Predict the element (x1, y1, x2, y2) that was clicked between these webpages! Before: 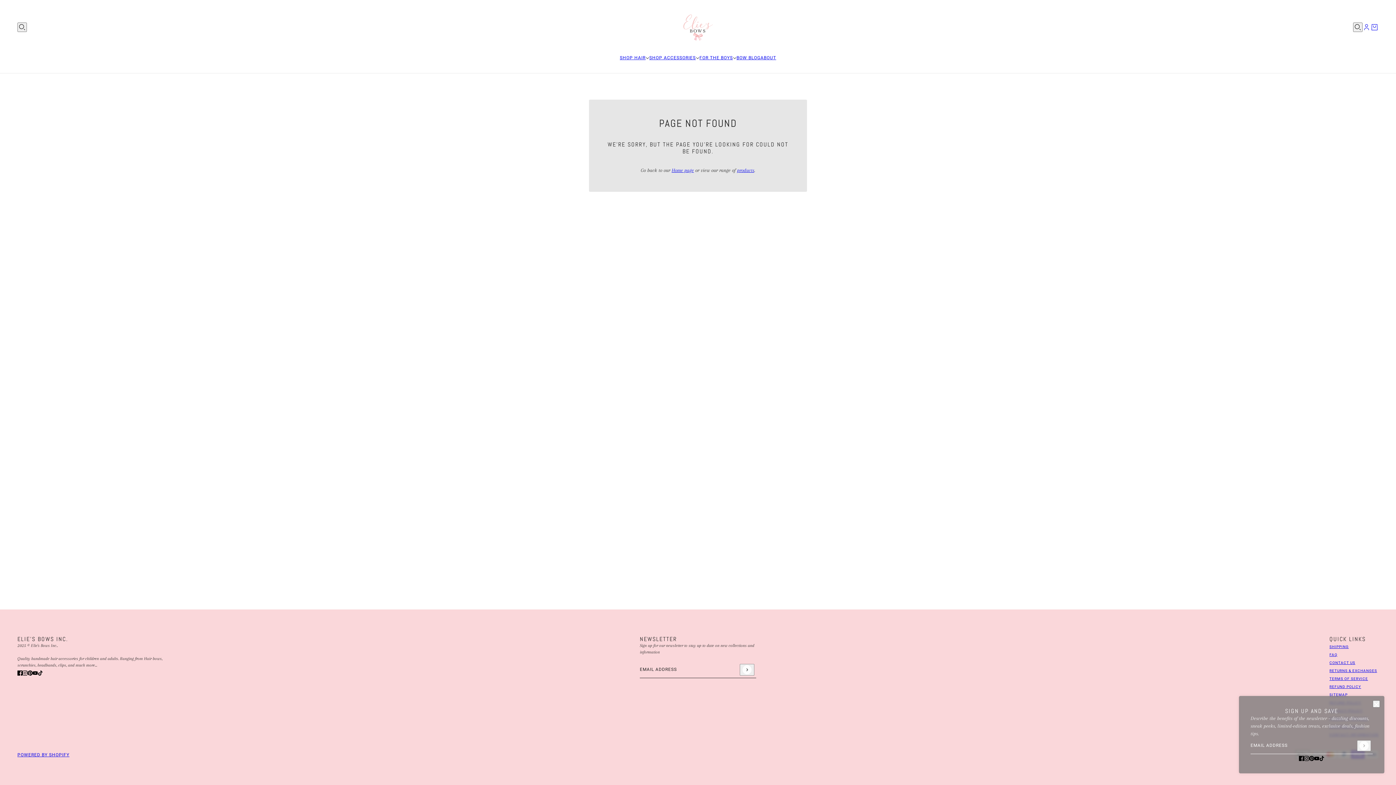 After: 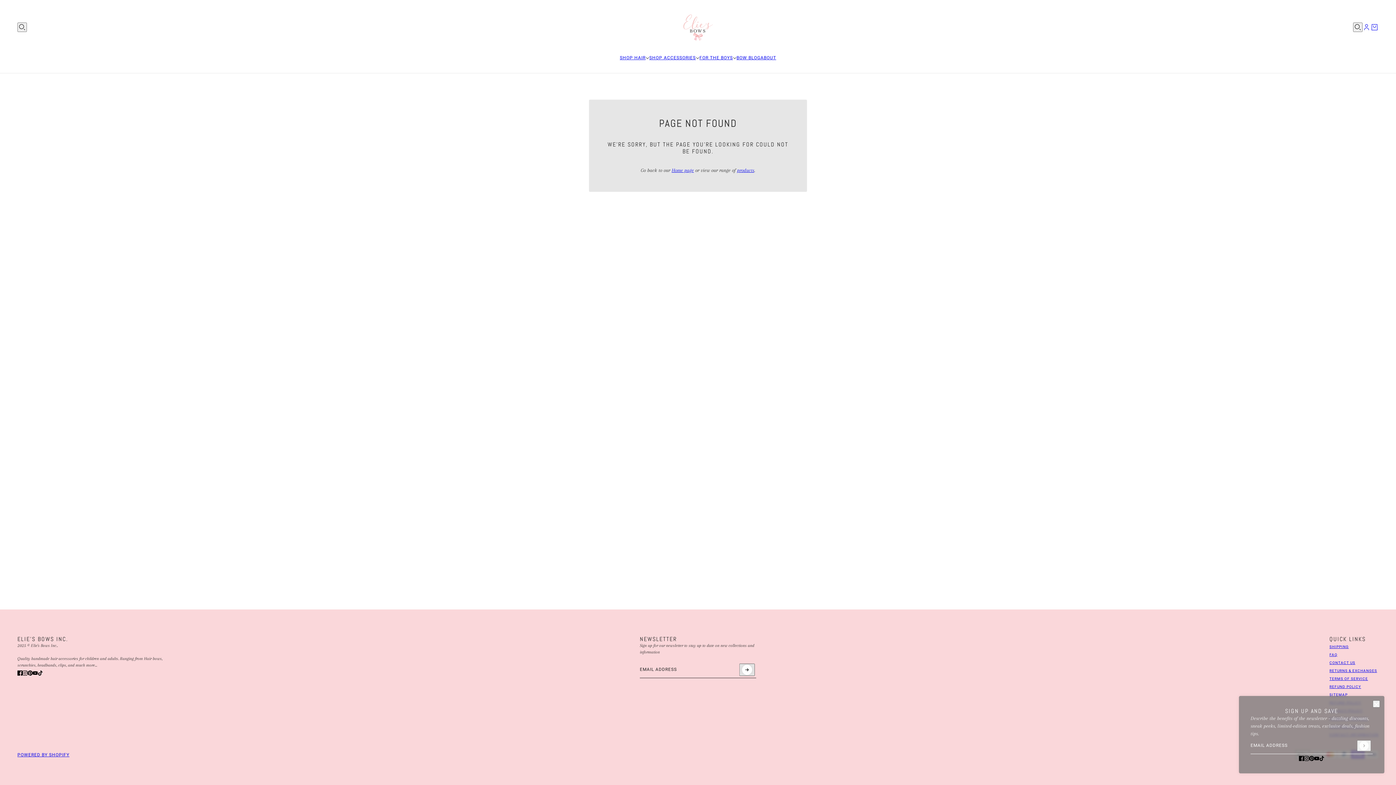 Action: label: Submit bbox: (740, 664, 754, 675)